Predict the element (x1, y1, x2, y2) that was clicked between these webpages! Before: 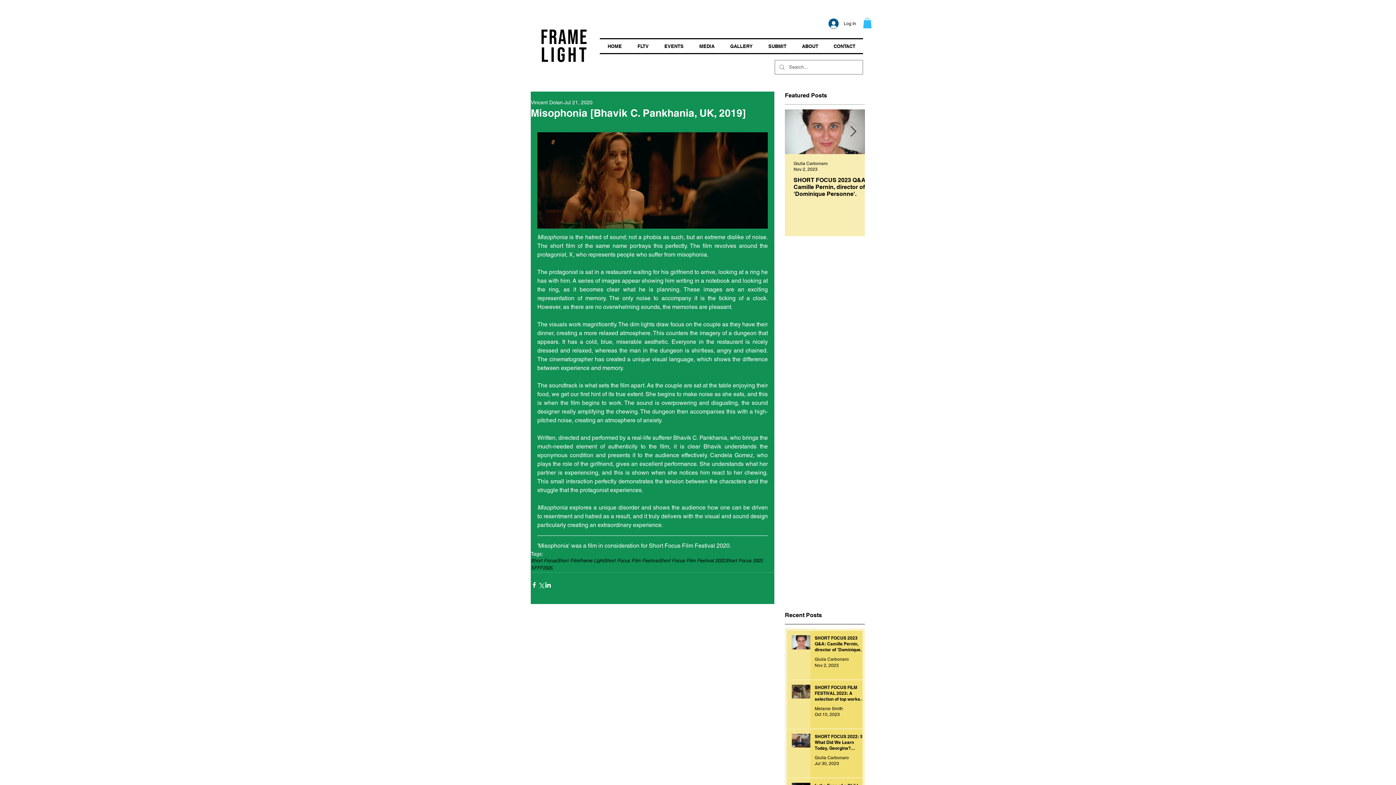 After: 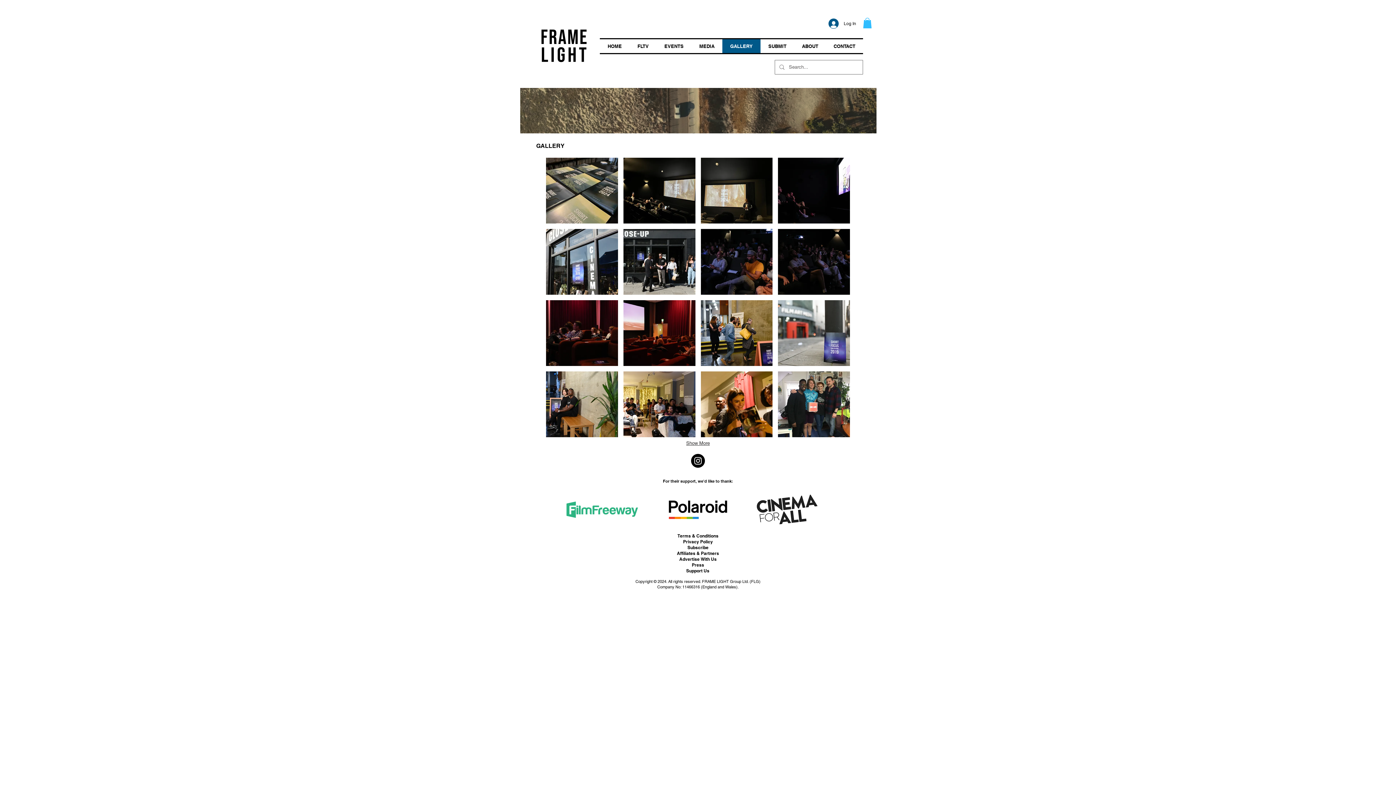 Action: label: GALLERY bbox: (722, 38, 760, 54)